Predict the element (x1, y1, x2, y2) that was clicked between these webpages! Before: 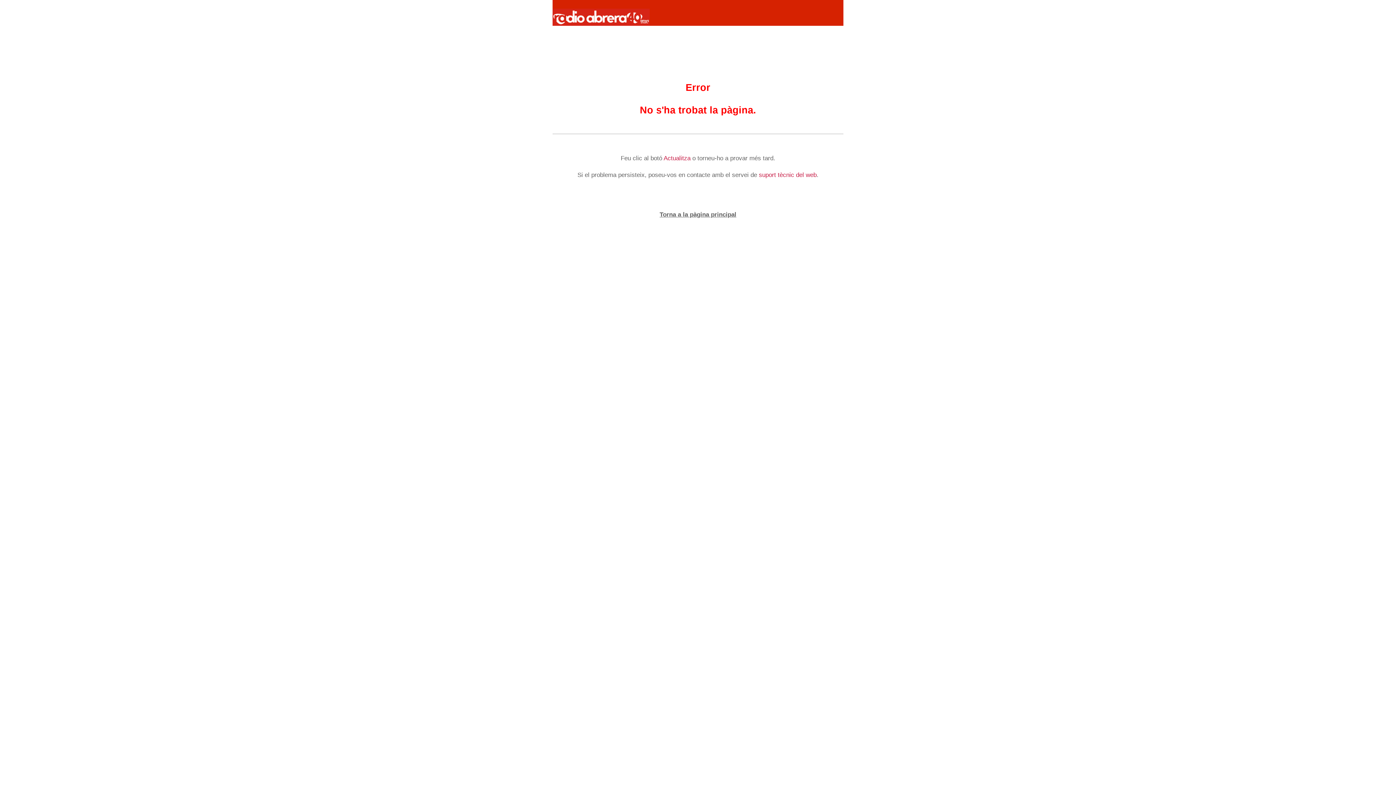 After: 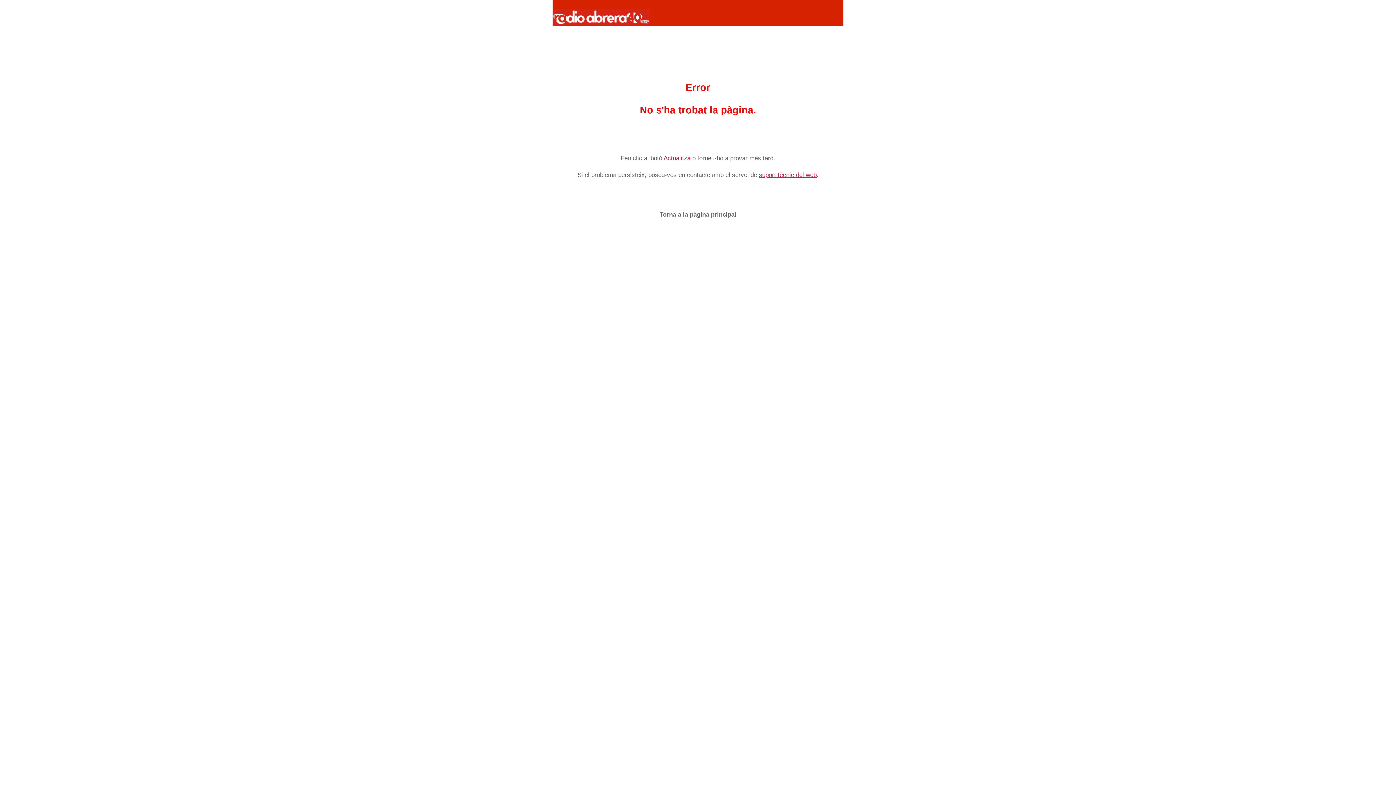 Action: label: suport tècnic del web bbox: (759, 171, 816, 178)